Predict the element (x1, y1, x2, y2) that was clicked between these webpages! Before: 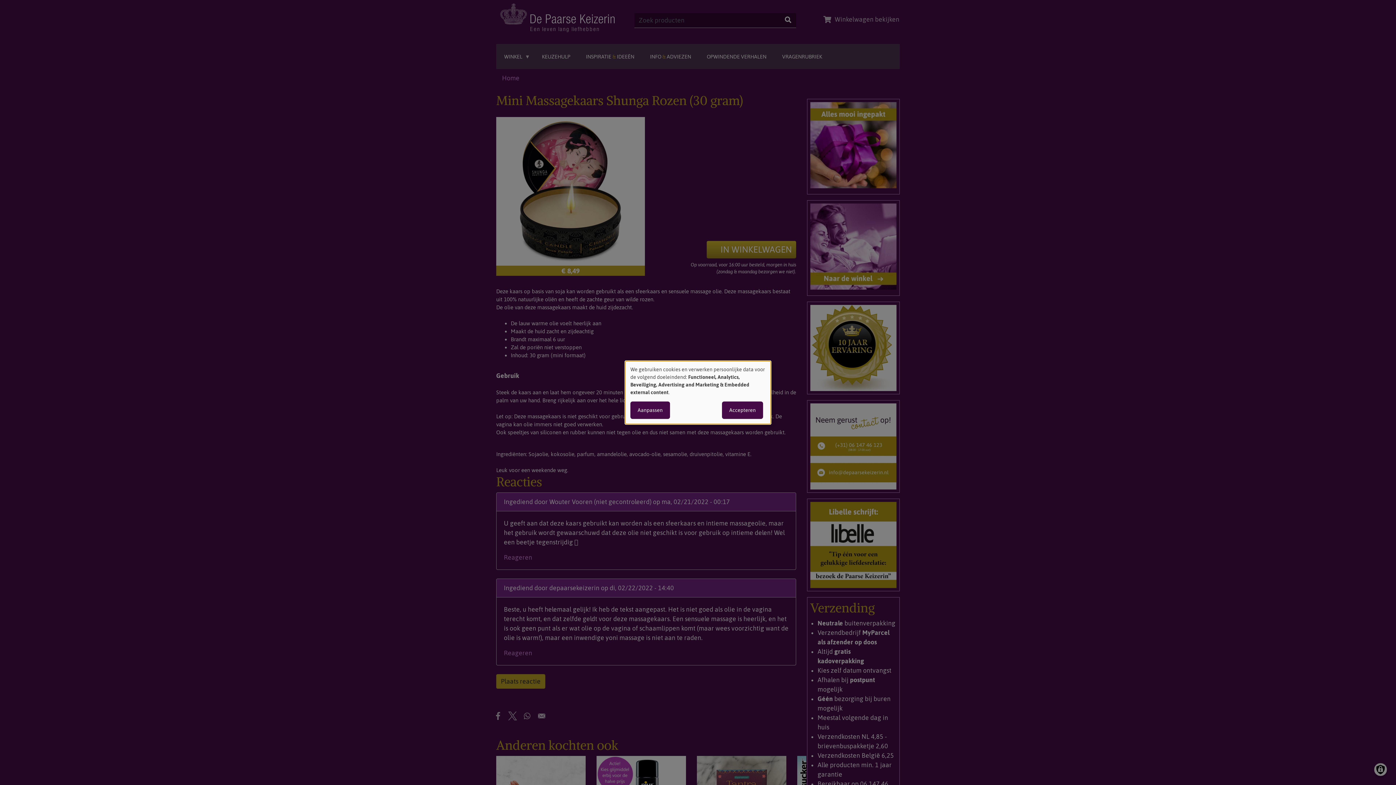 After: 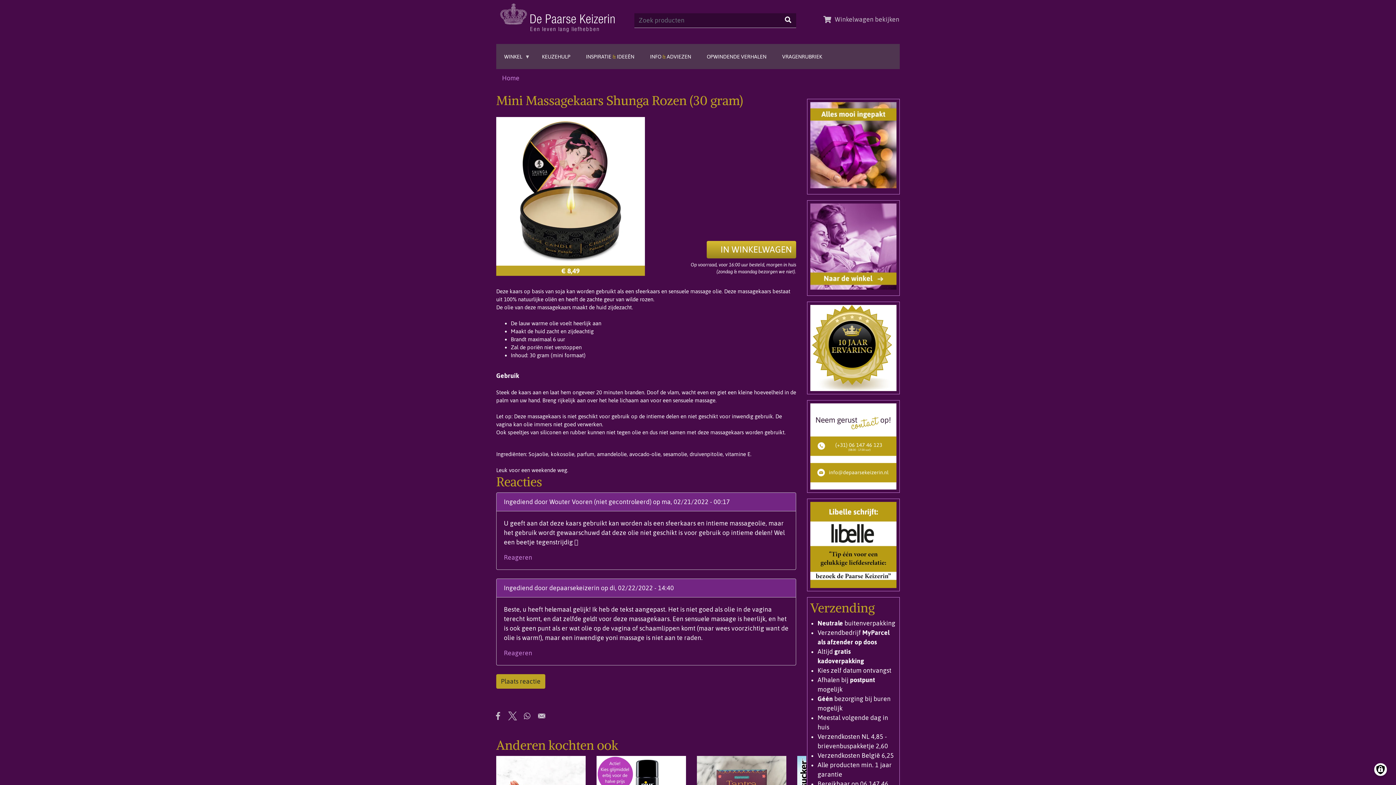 Action: label: Accepteren bbox: (722, 401, 763, 419)